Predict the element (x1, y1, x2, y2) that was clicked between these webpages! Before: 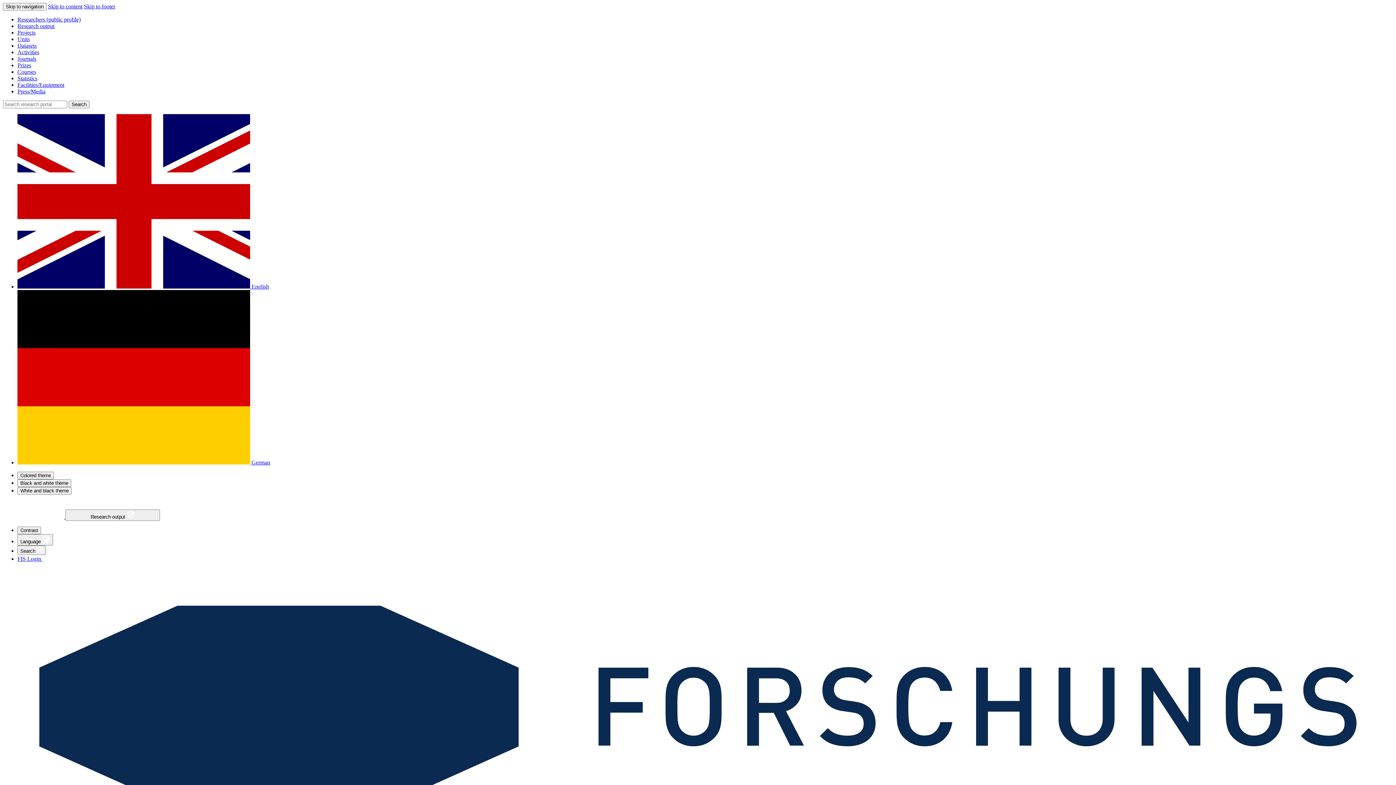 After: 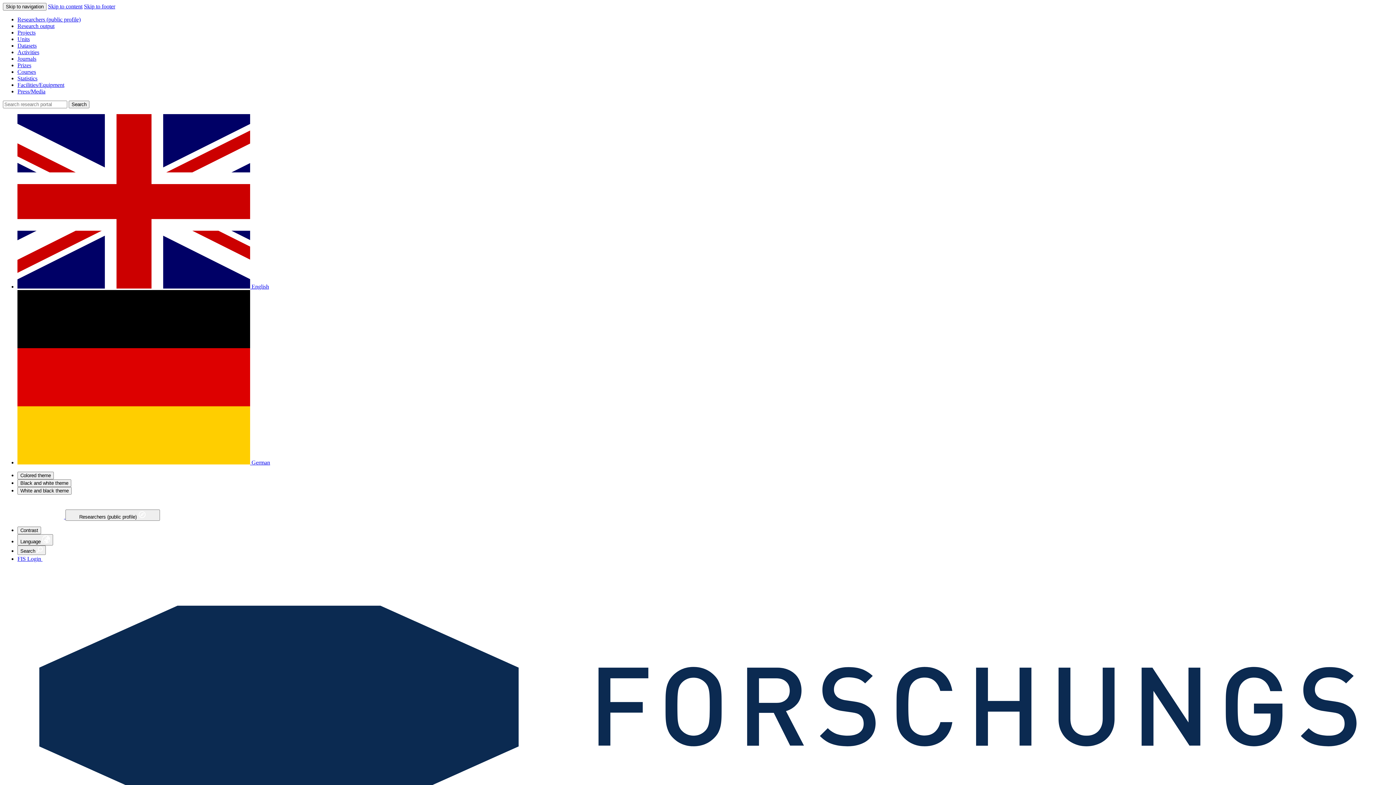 Action: label: Researchers (public profile) bbox: (17, 16, 80, 22)